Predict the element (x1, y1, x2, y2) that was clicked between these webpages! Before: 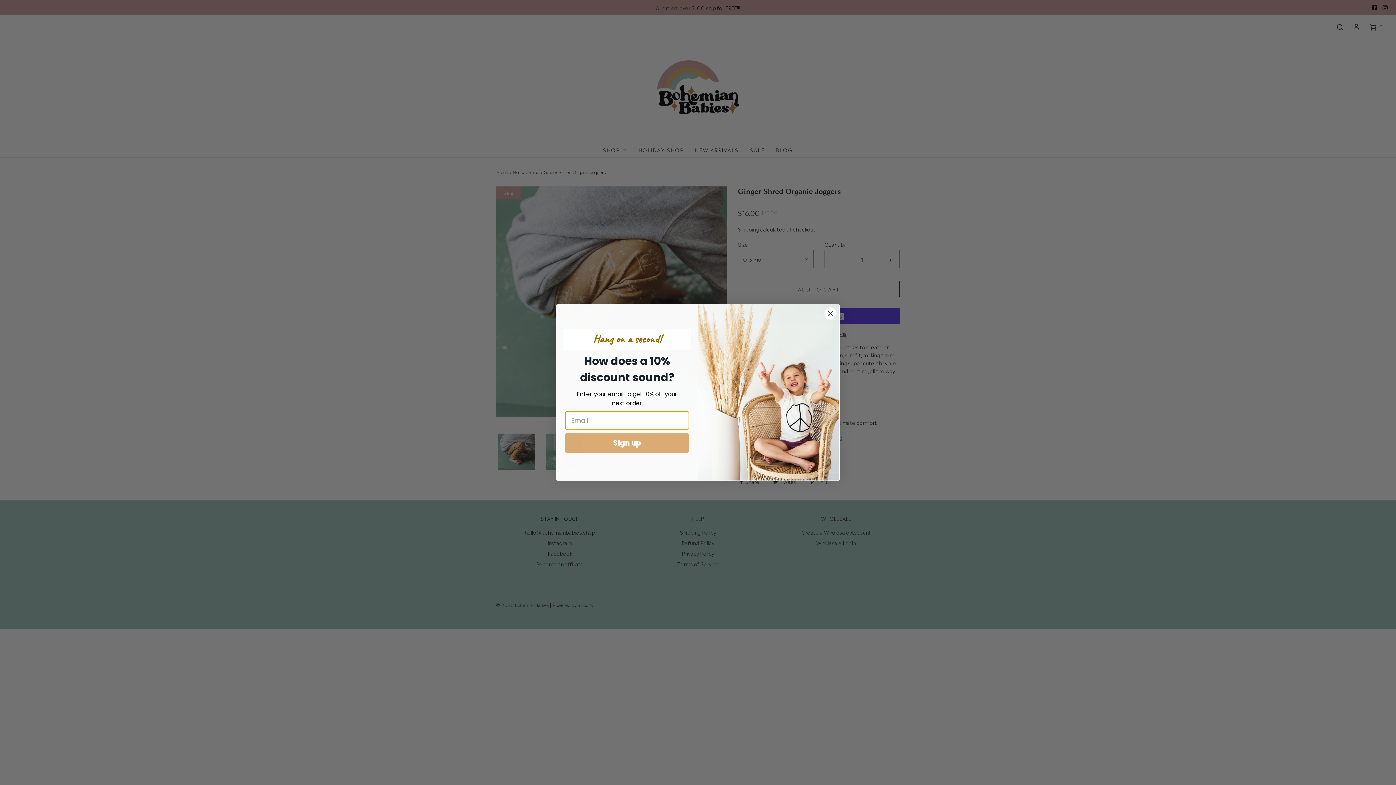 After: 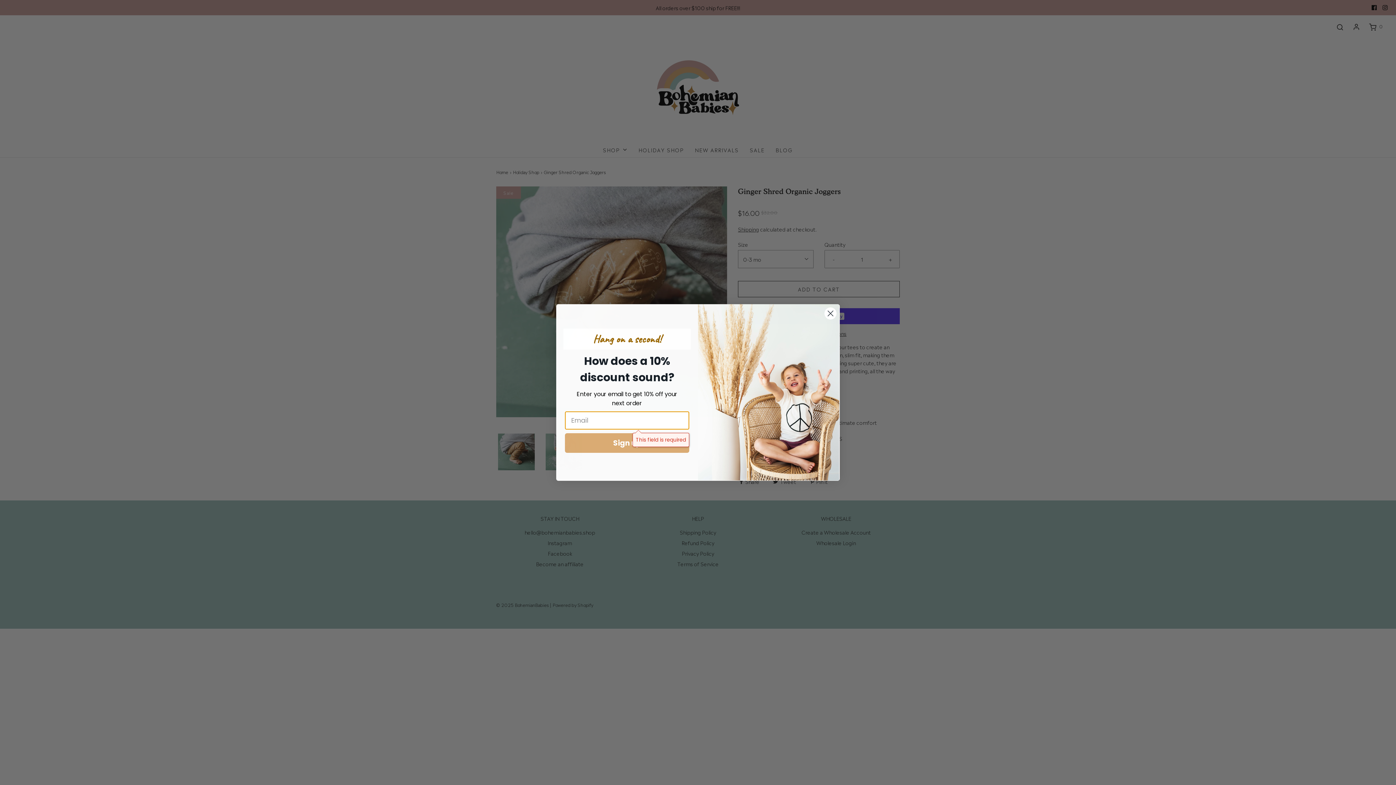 Action: label: Sign up bbox: (565, 433, 689, 453)